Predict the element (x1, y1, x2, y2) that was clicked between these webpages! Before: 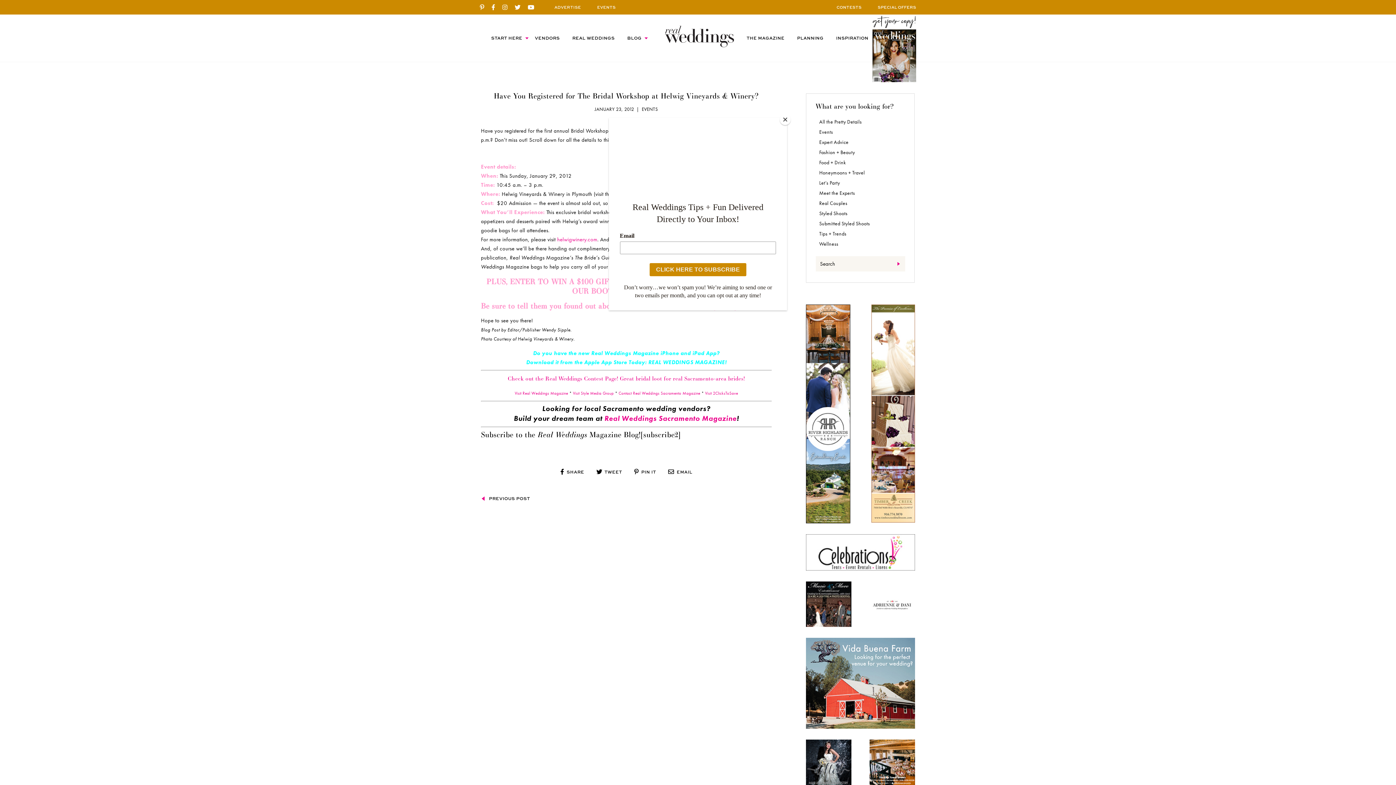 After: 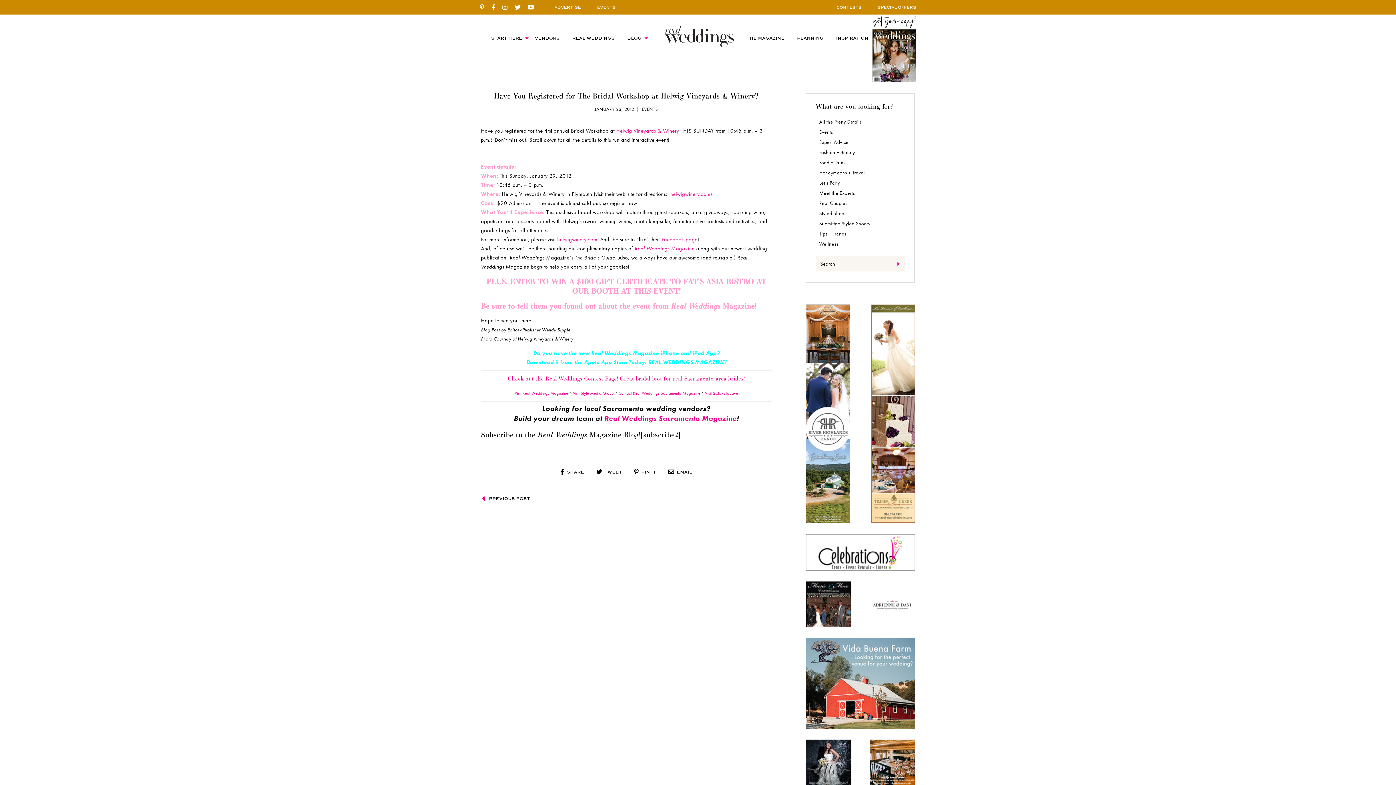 Action: bbox: (780, 114, 790, 125) label: Close